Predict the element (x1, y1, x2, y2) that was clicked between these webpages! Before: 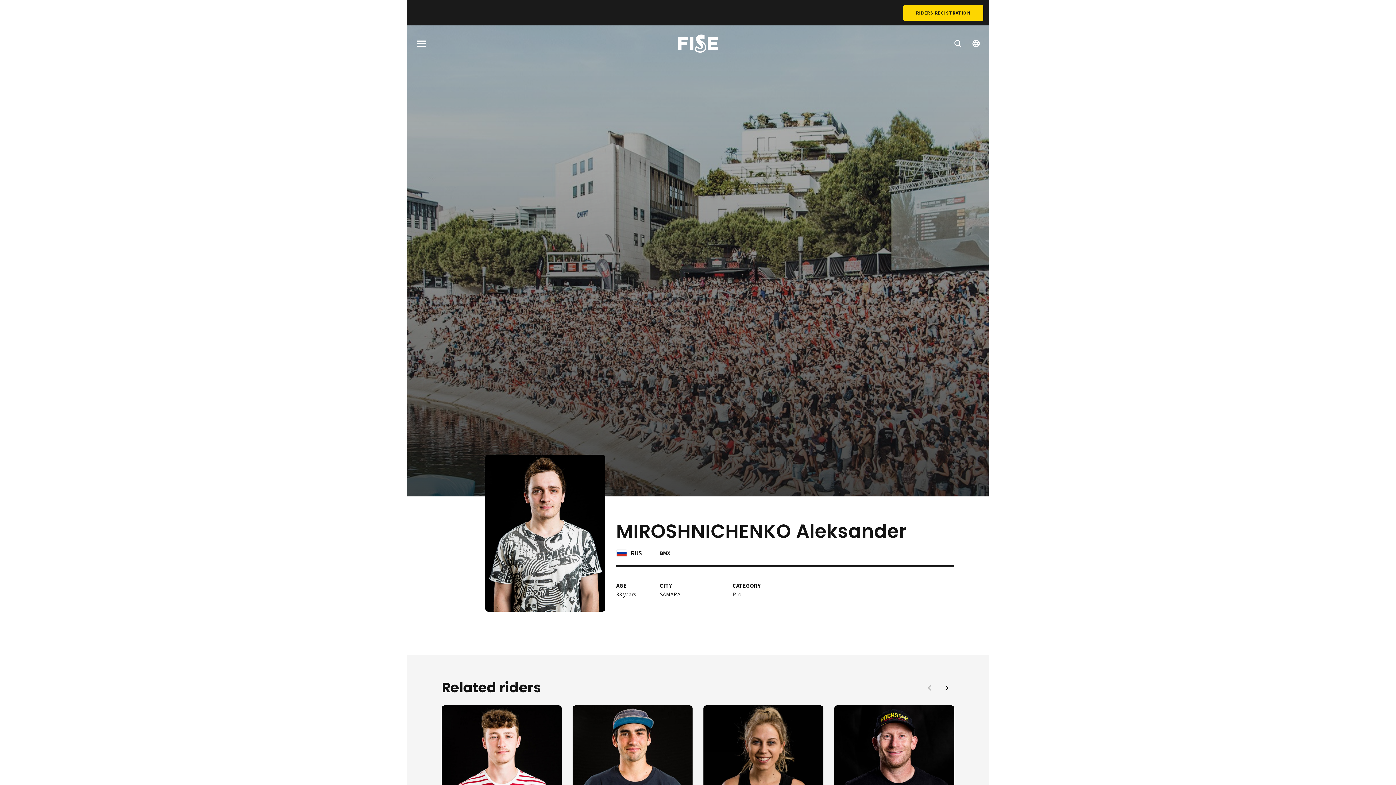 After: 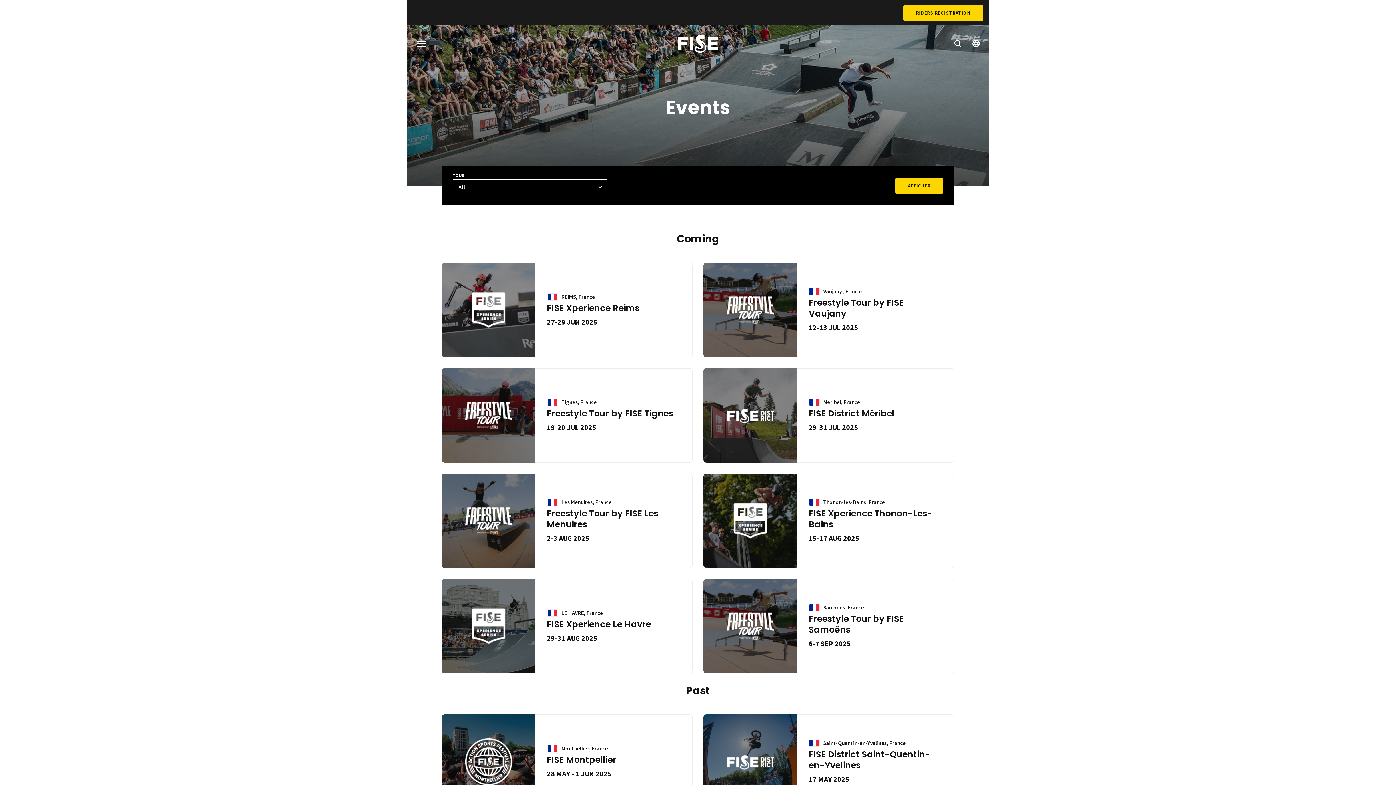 Action: bbox: (954, 40, 961, 47)